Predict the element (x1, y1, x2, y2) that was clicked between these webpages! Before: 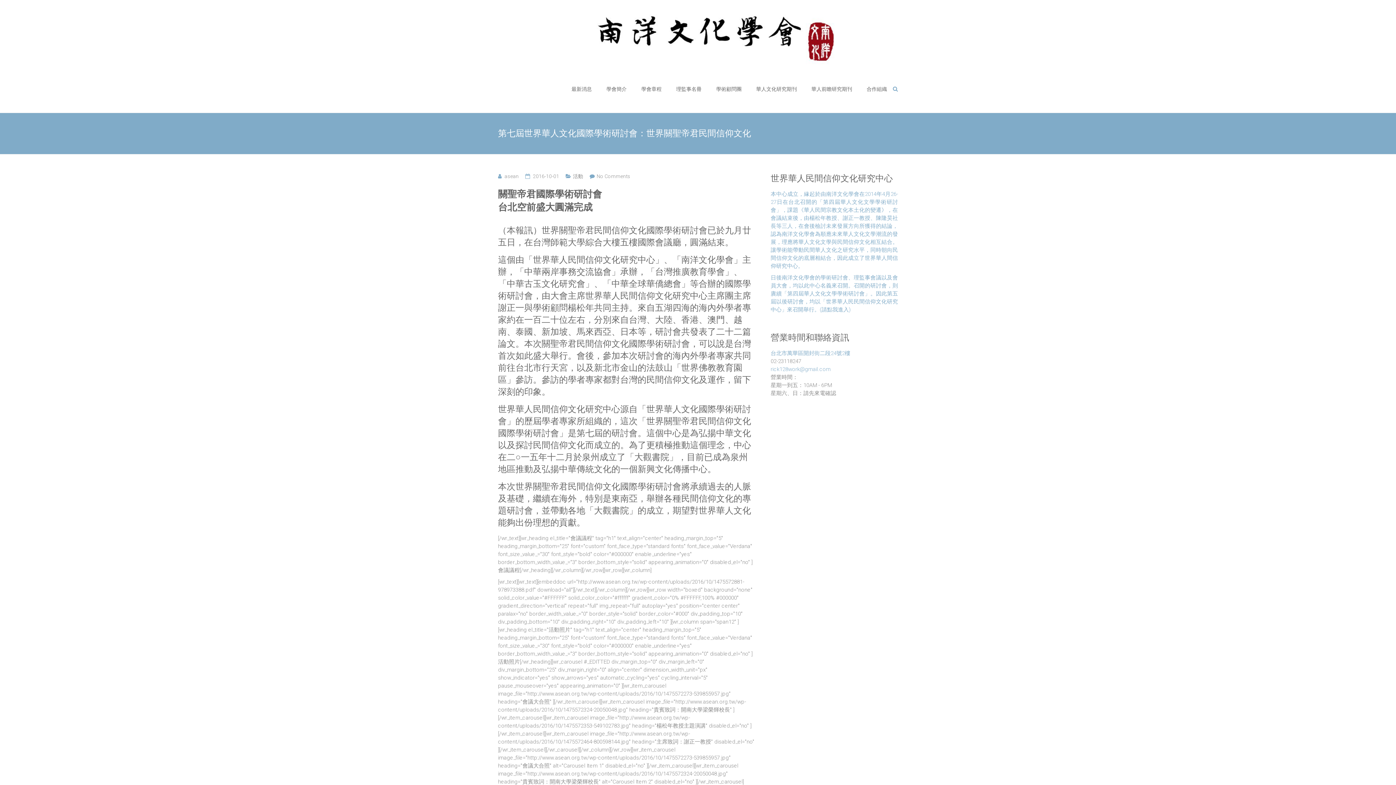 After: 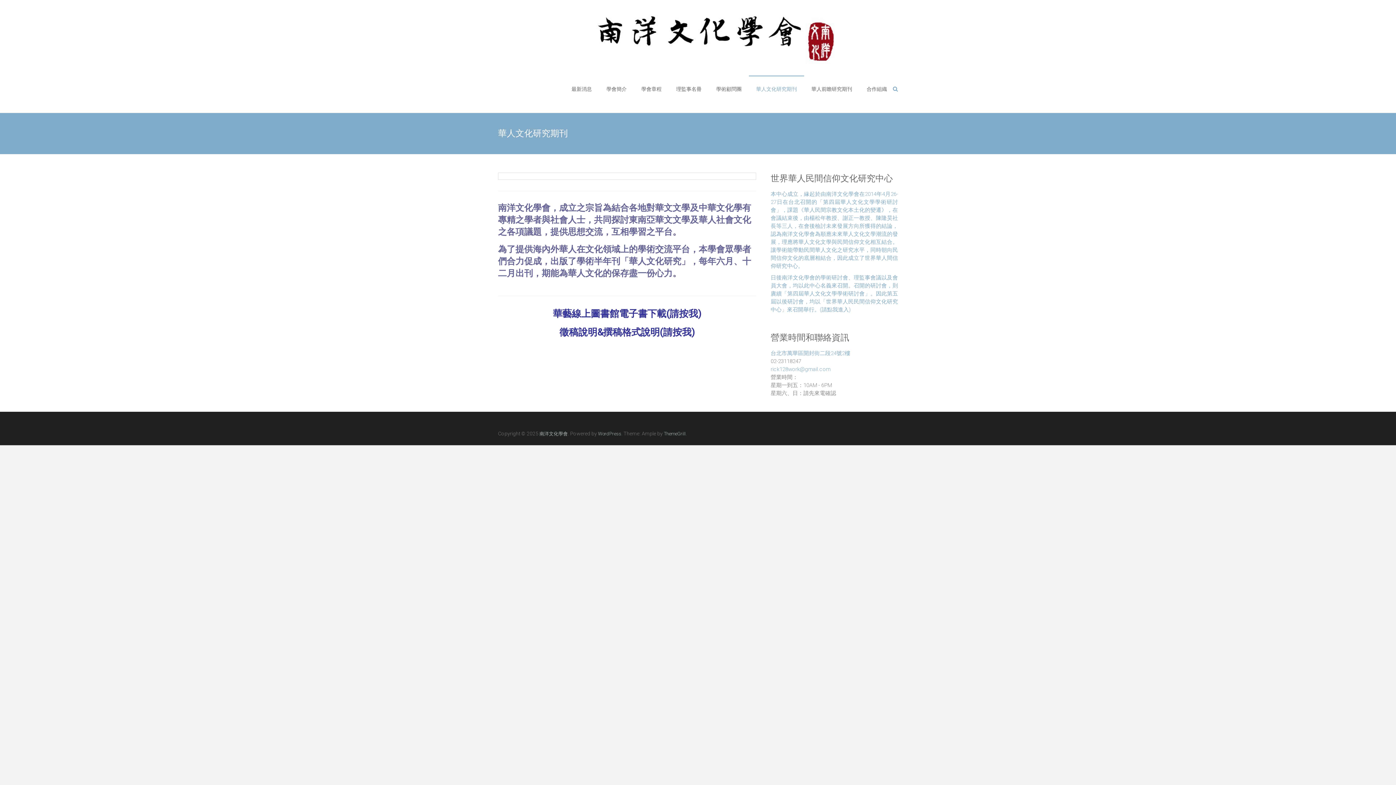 Action: label: 華人文化研究期刊 bbox: (756, 76, 797, 101)